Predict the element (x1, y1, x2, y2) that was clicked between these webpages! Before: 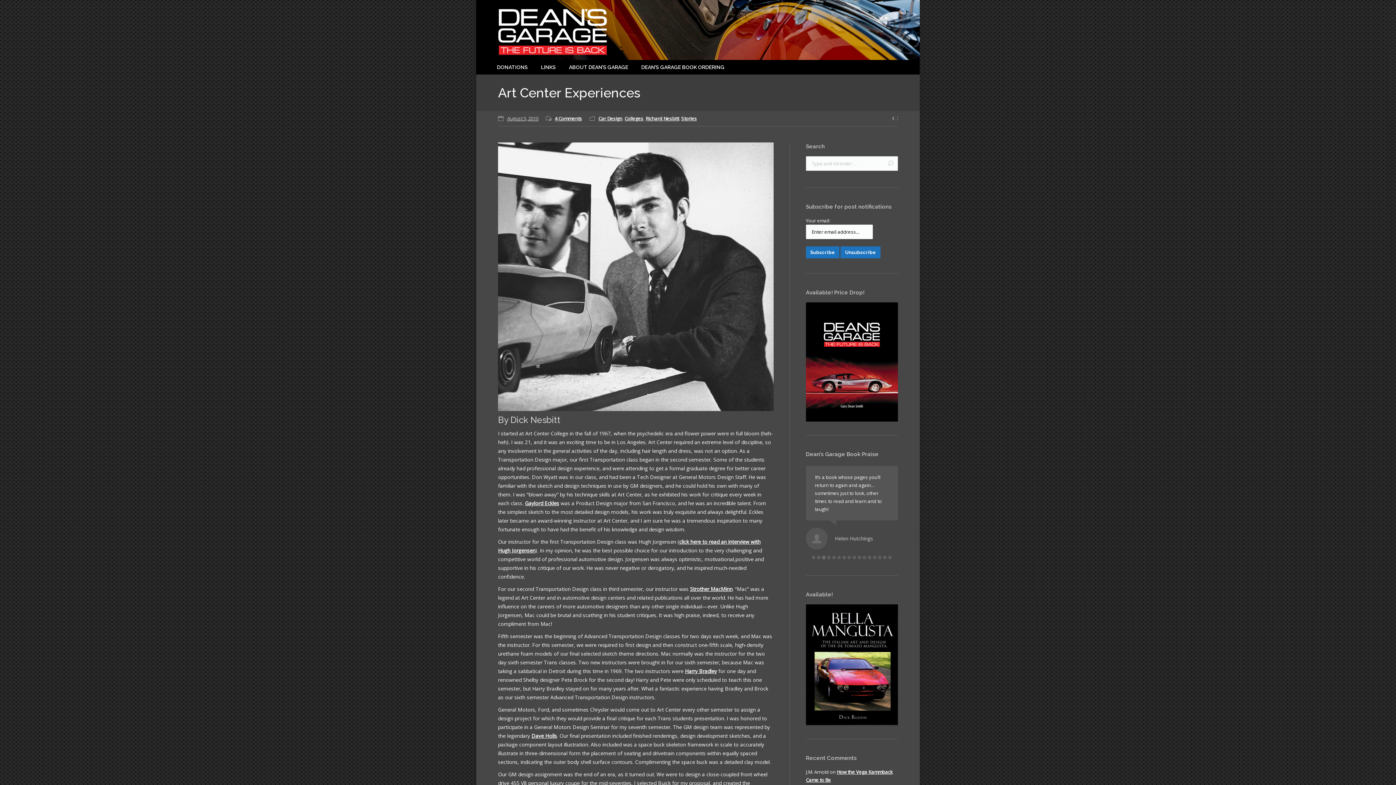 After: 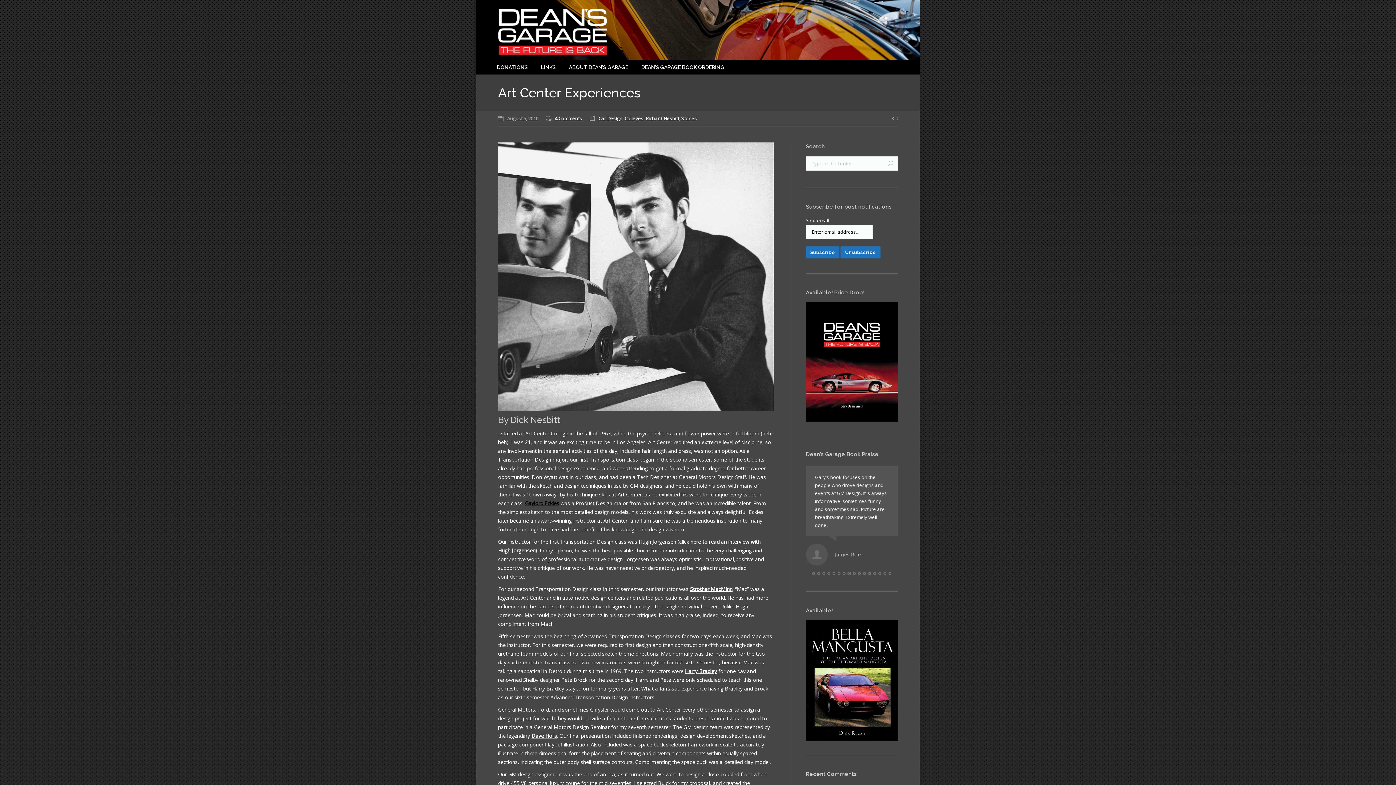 Action: bbox: (525, 499, 559, 506) label: Gaylord Eckles